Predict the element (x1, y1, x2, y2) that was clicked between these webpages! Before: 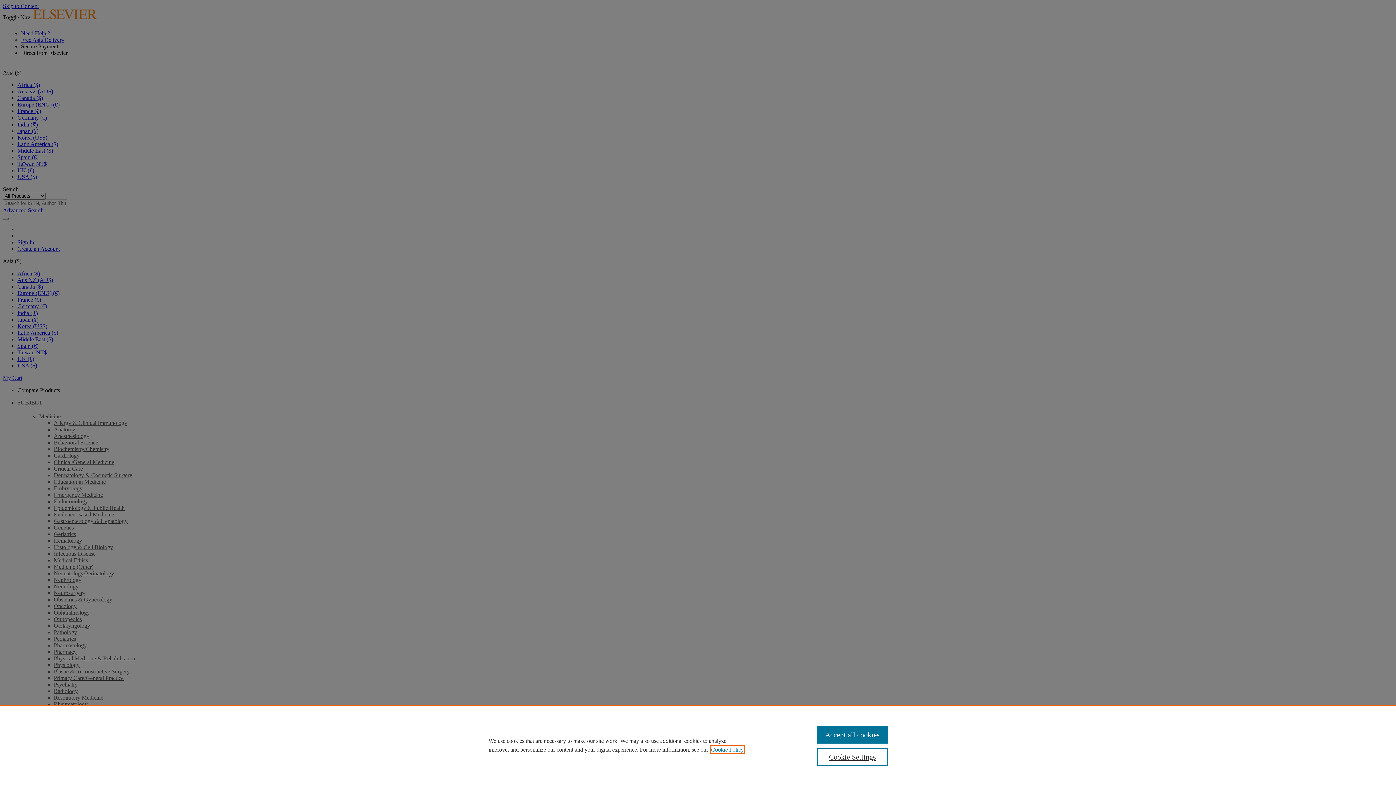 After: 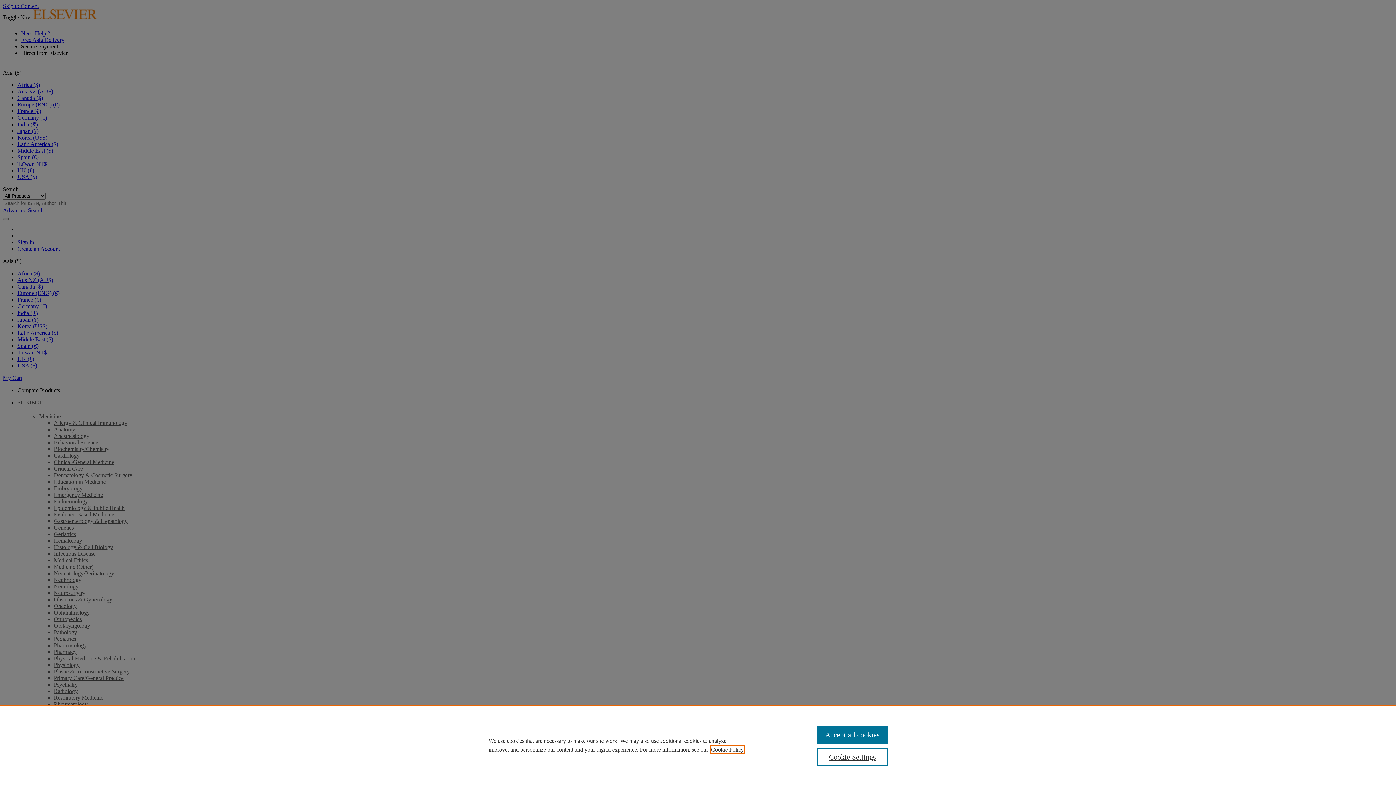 Action: label: , opens in a new tab bbox: (711, 746, 744, 753)